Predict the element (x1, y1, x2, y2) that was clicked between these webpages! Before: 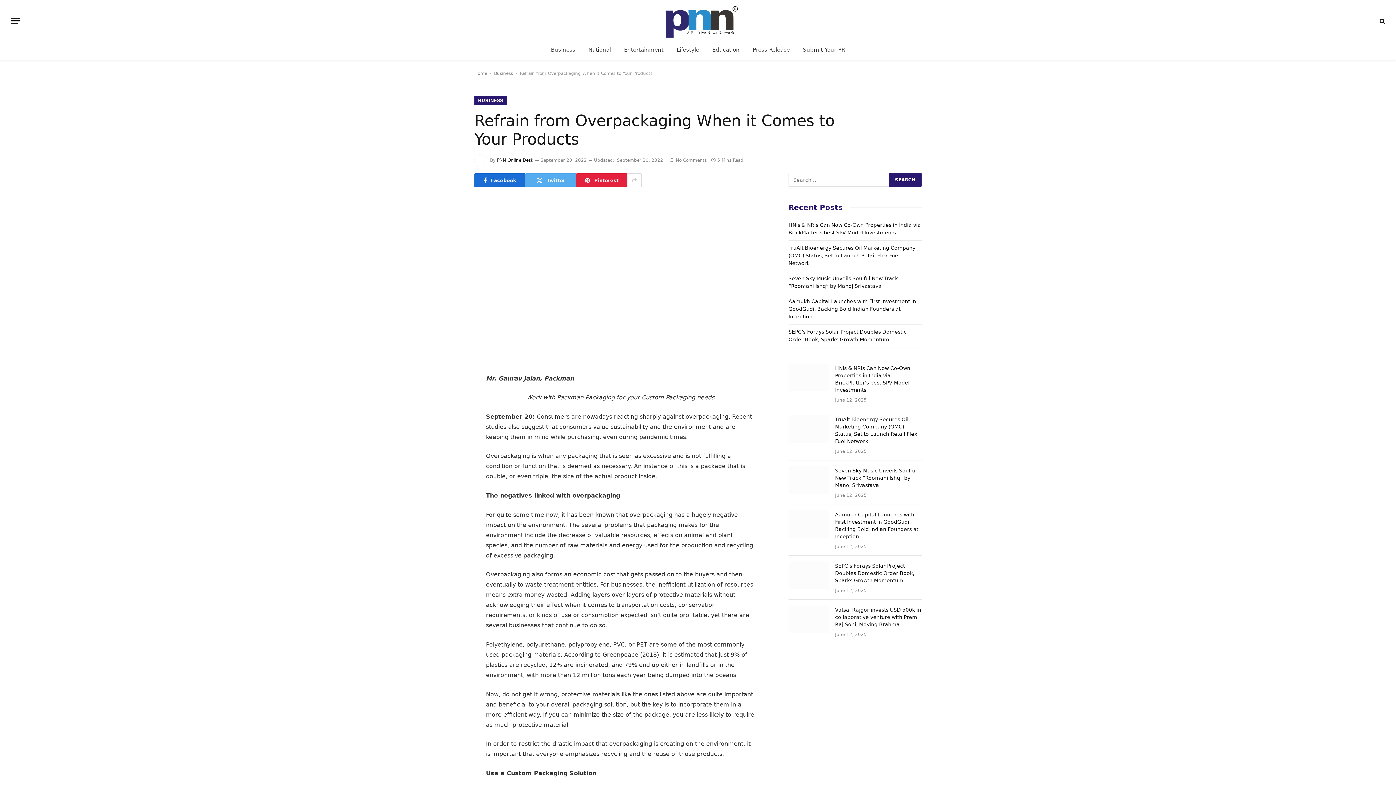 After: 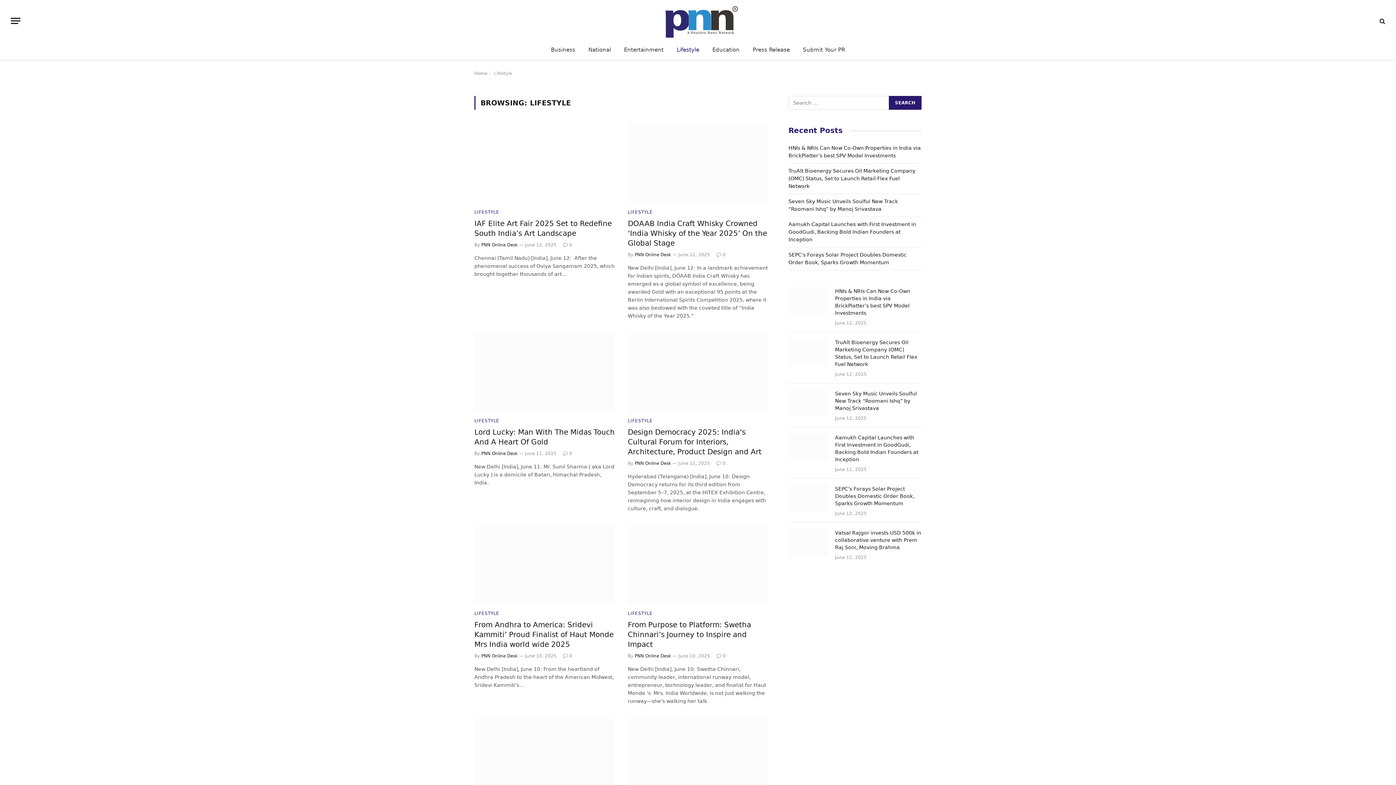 Action: label: Lifestyle bbox: (670, 40, 706, 59)